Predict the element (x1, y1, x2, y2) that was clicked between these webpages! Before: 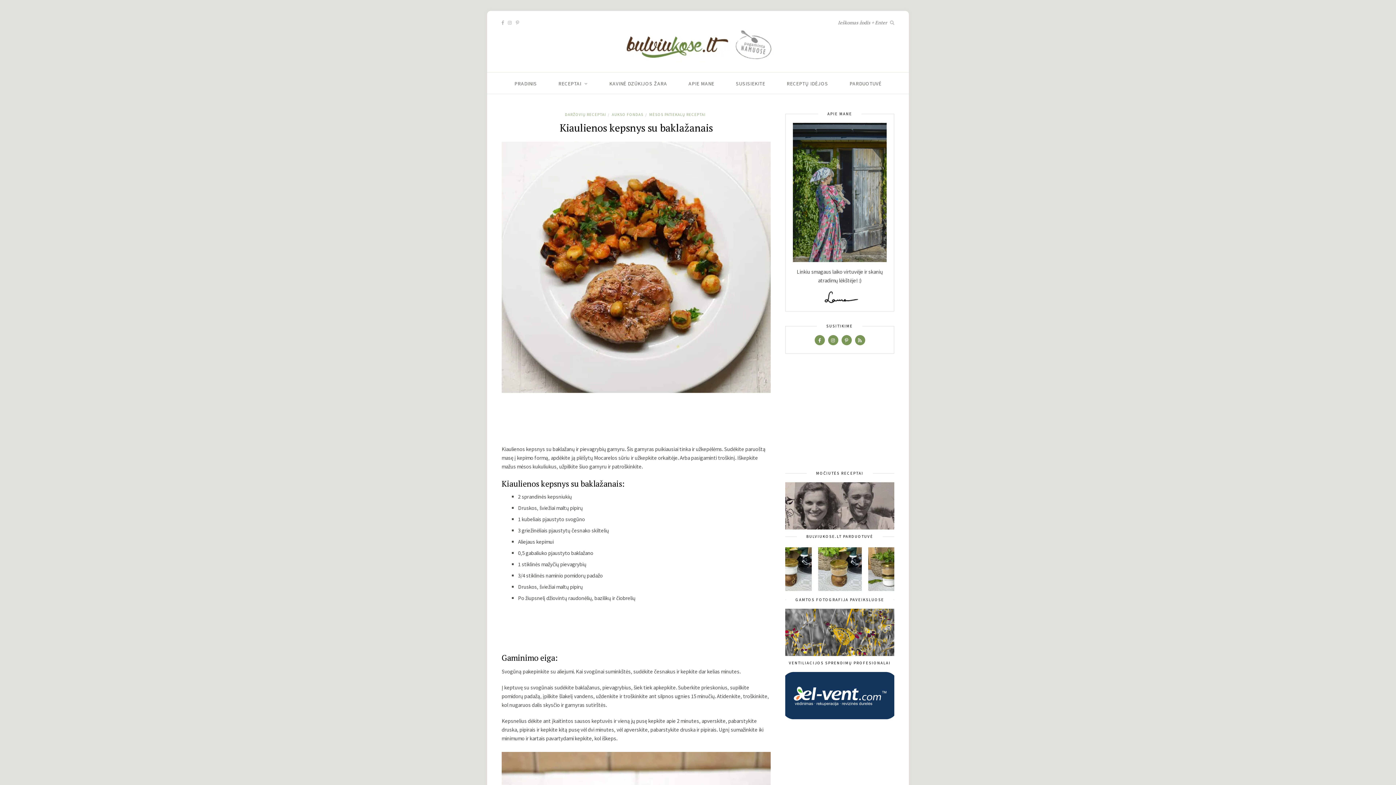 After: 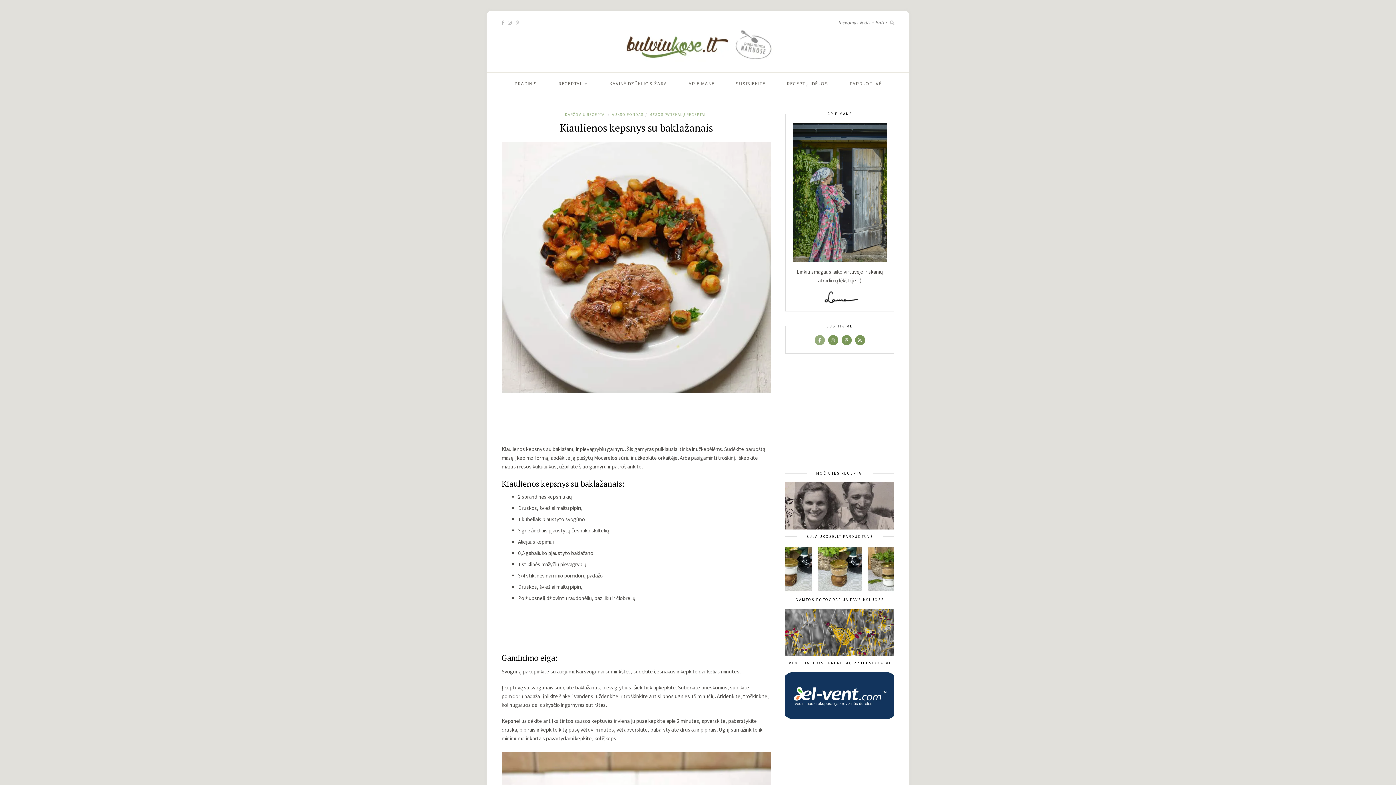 Action: bbox: (814, 336, 824, 343)